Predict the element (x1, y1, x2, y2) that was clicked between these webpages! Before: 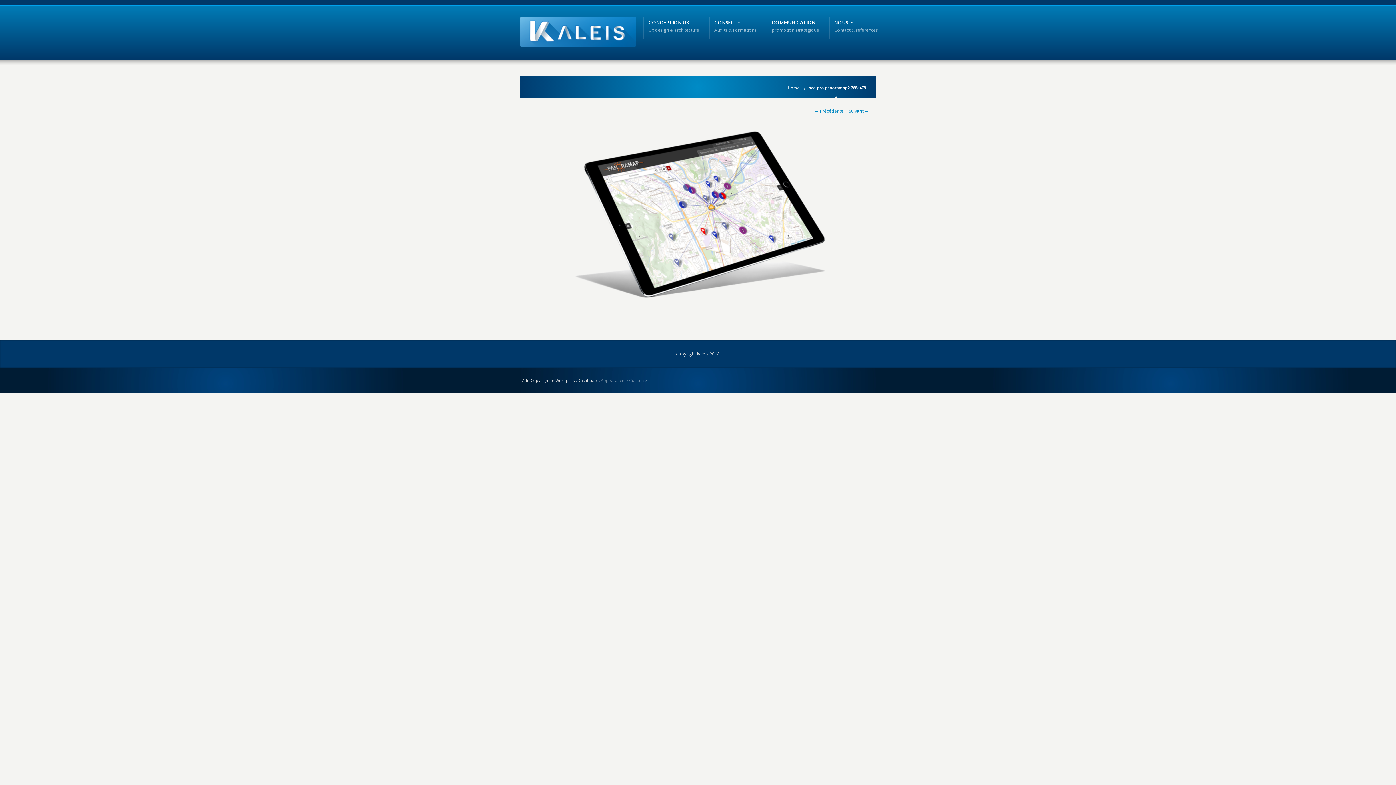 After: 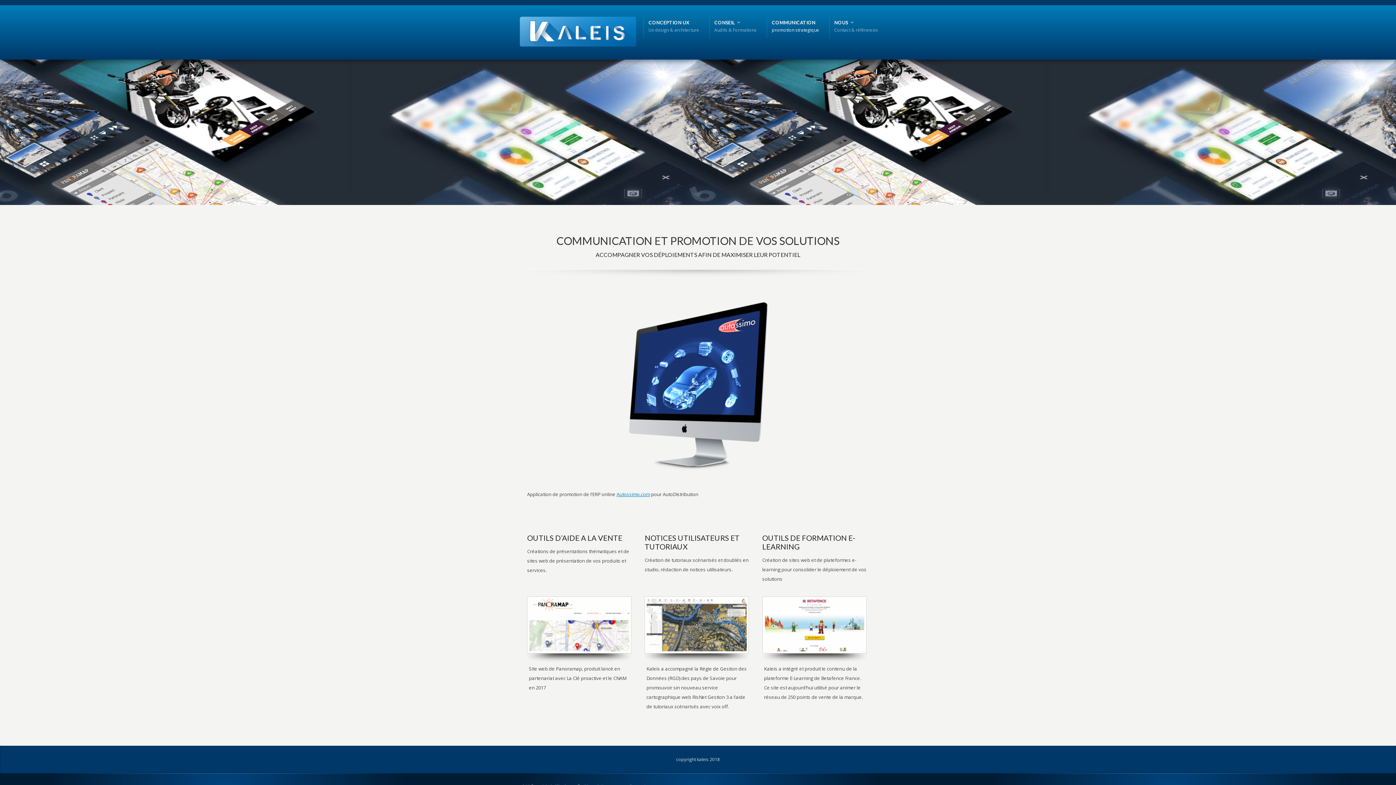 Action: bbox: (772, 26, 819, 33) label: COMMUNICATION
promotion strategique